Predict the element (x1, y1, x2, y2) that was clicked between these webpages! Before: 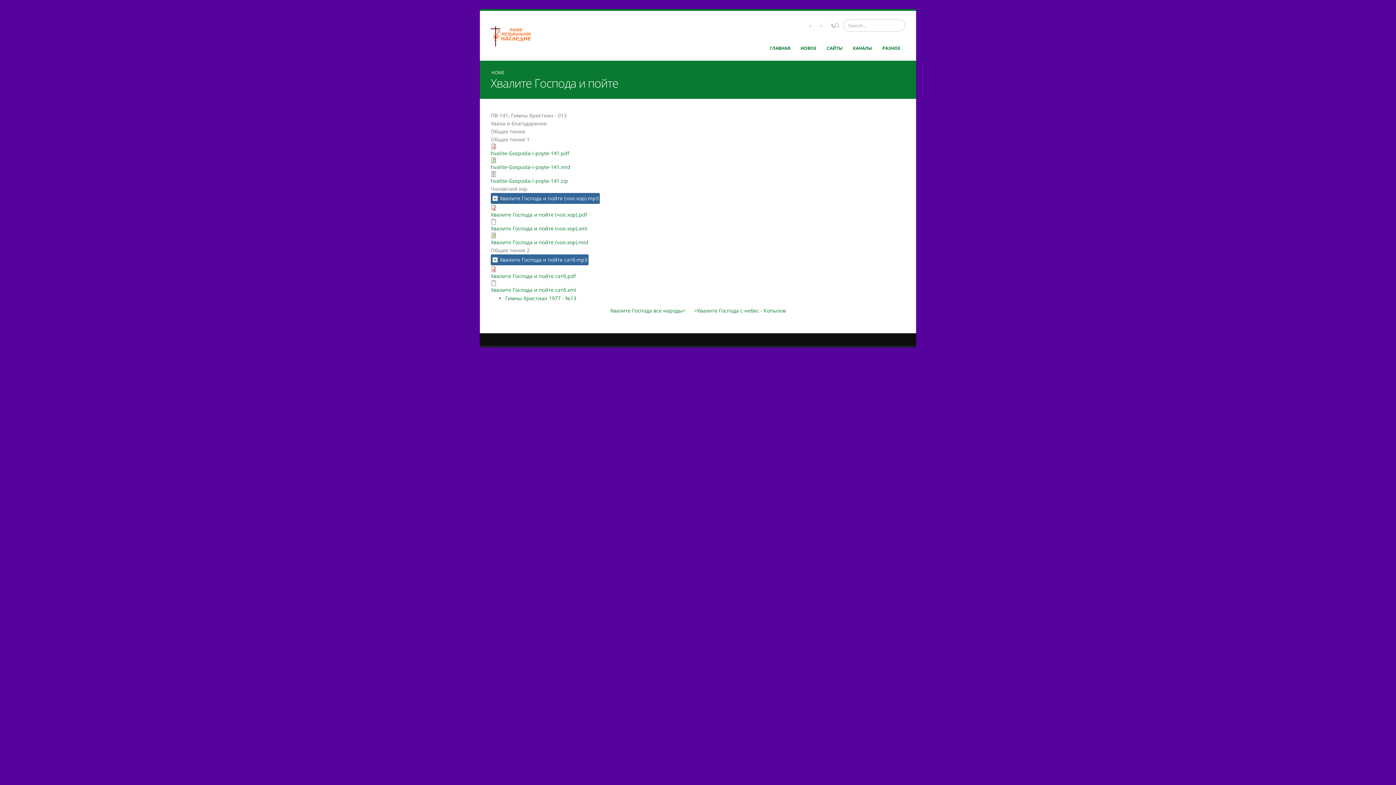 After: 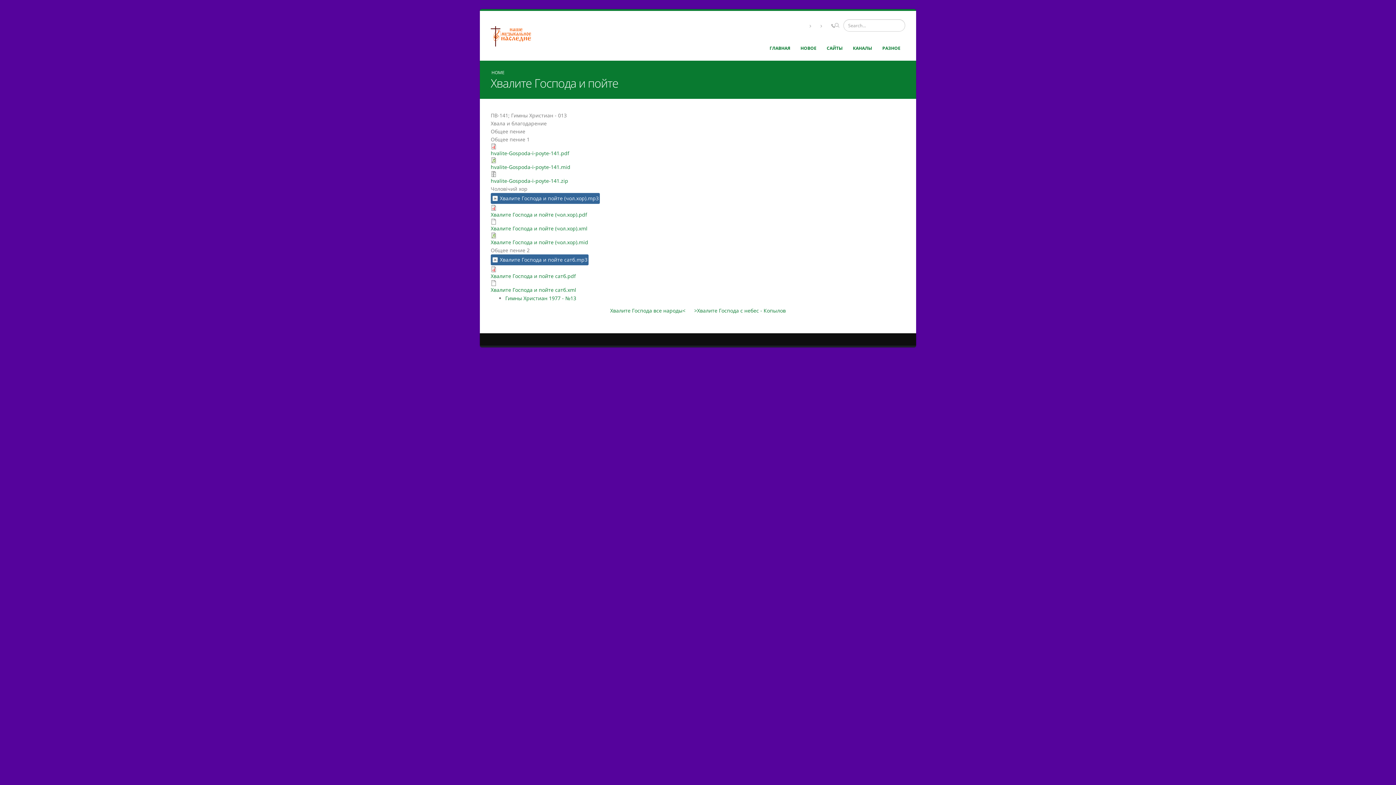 Action: bbox: (817, 19, 827, 32)